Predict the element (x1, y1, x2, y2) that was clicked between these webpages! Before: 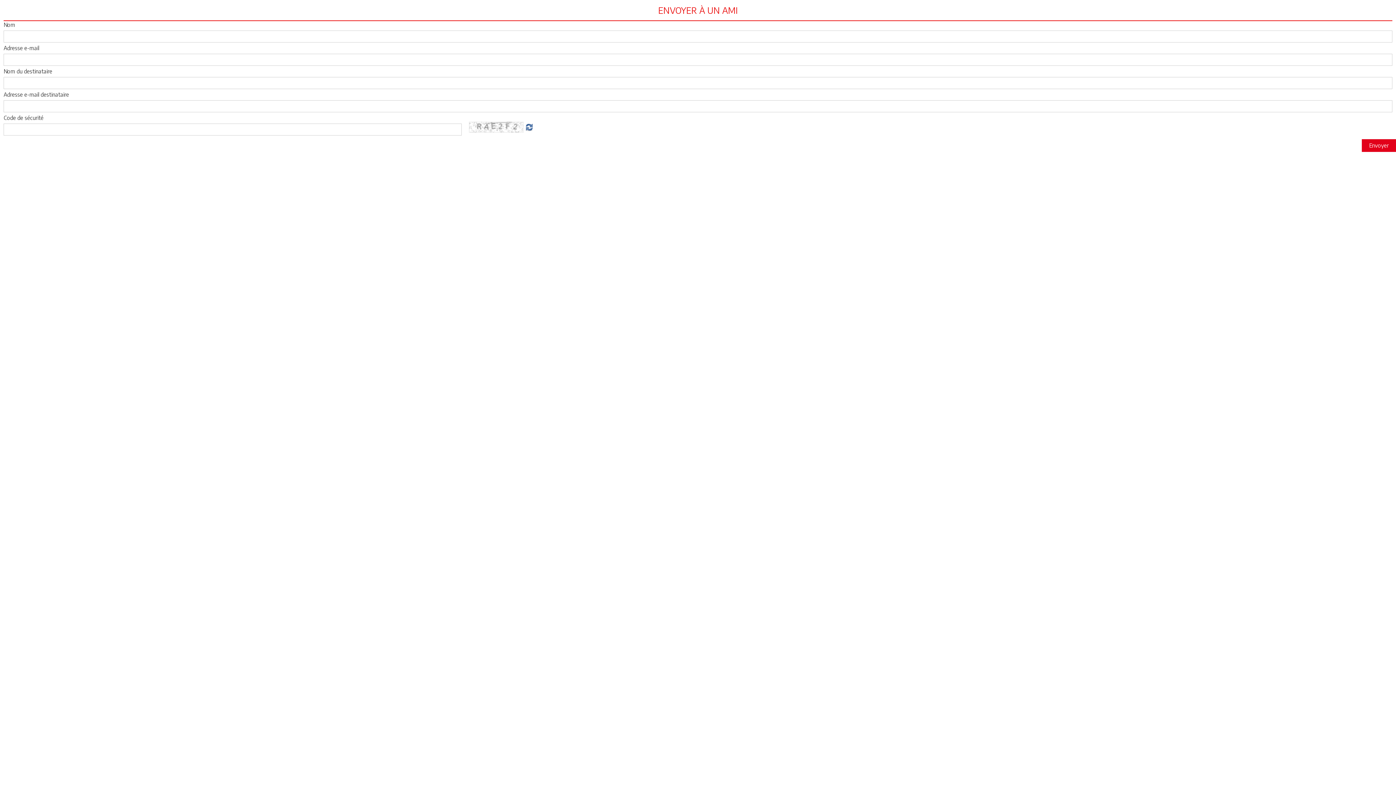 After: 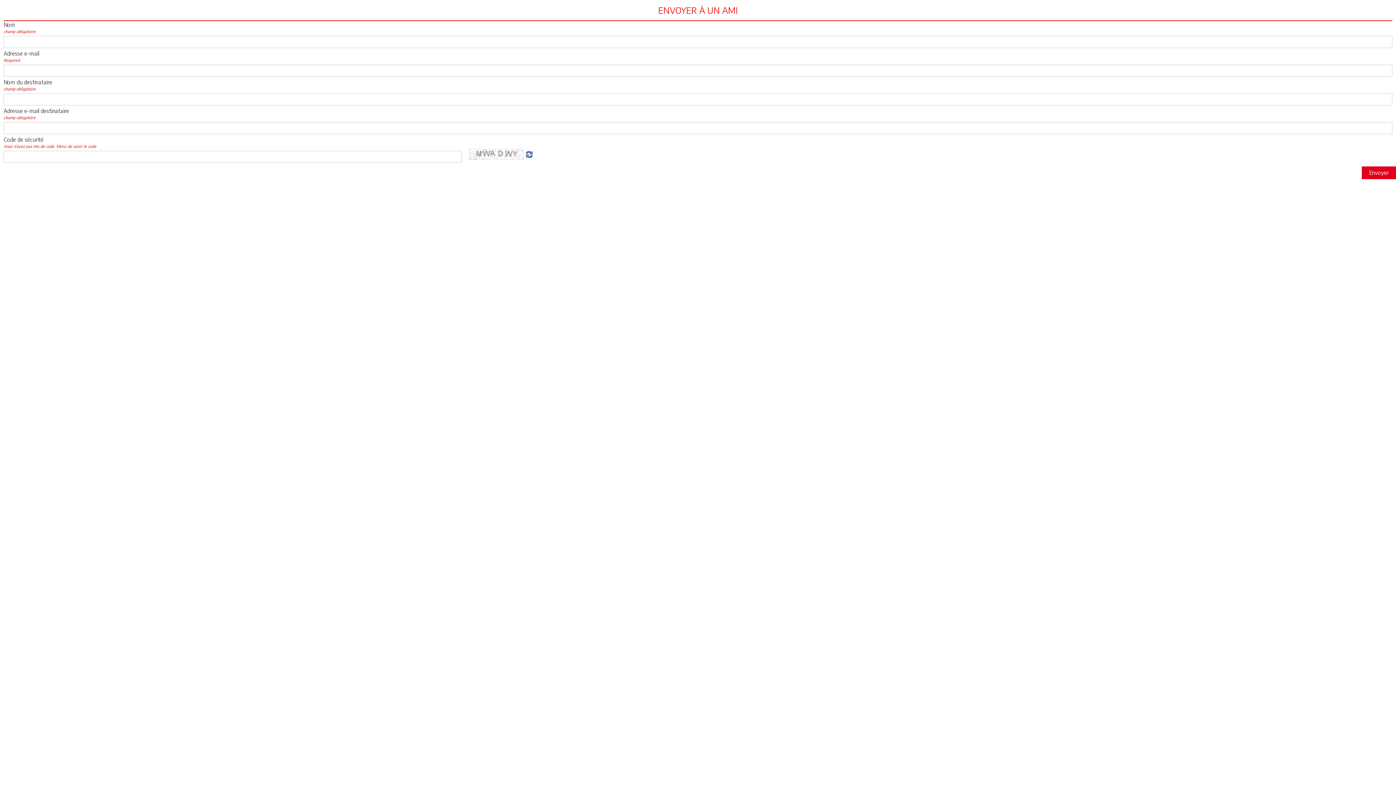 Action: bbox: (1362, 139, 1396, 152) label: Envoyer